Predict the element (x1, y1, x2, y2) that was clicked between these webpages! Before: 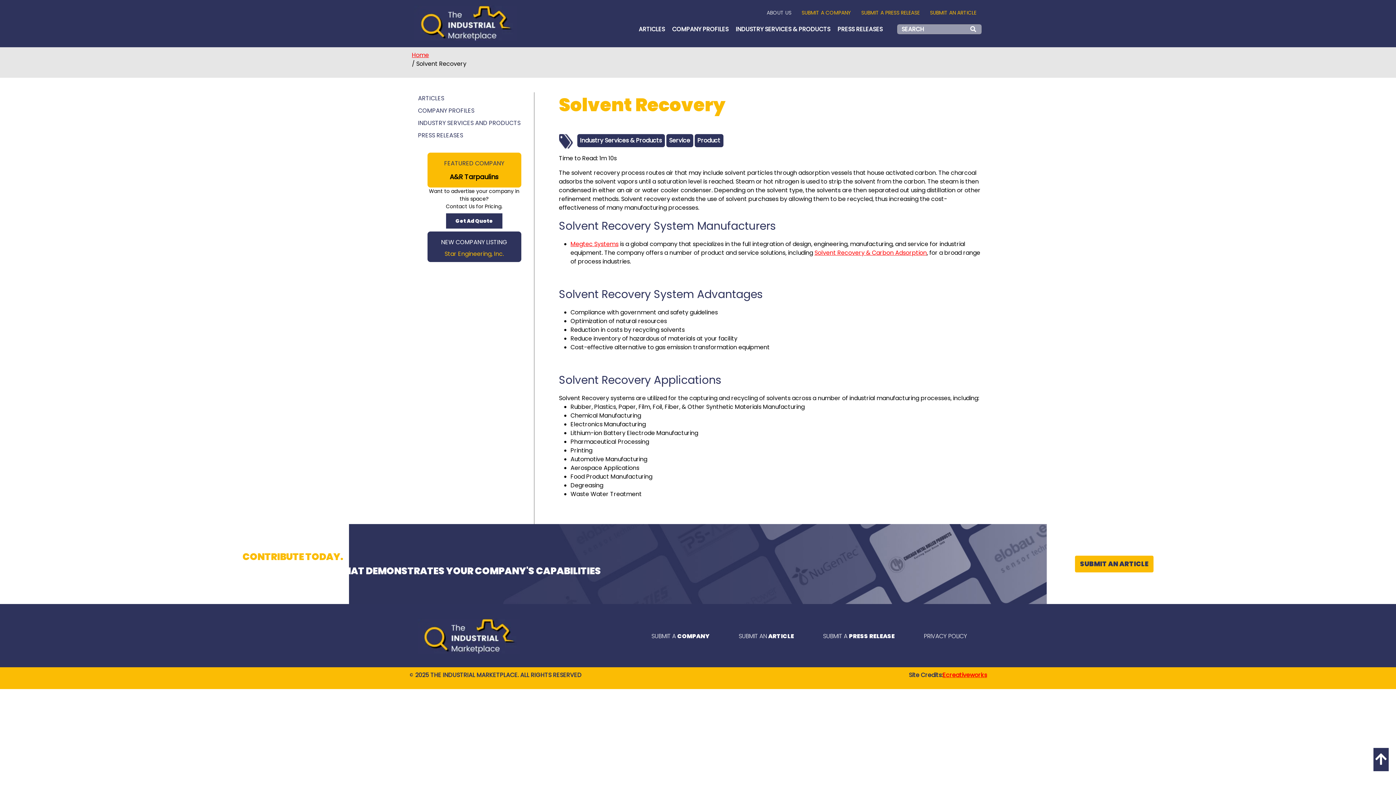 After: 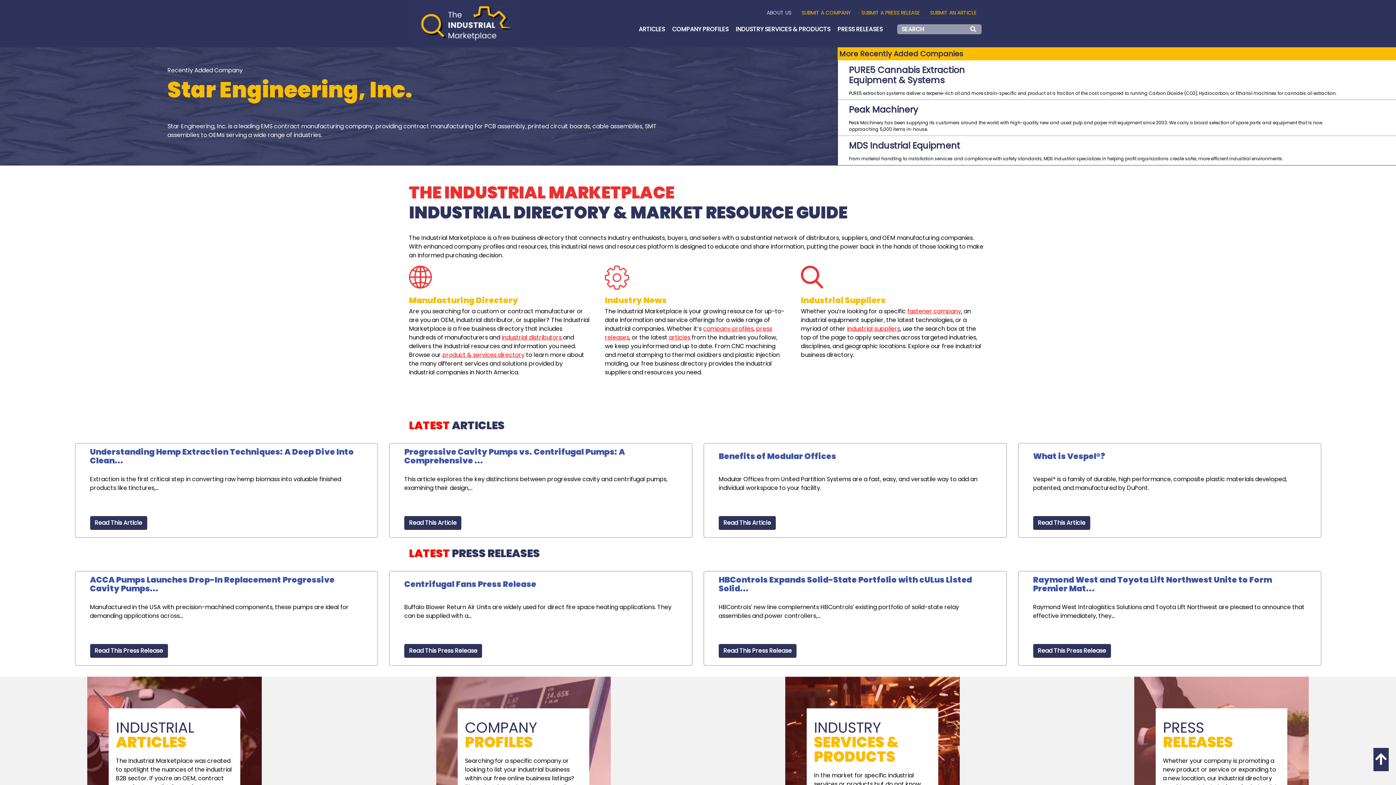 Action: bbox: (417, 632, 520, 640)